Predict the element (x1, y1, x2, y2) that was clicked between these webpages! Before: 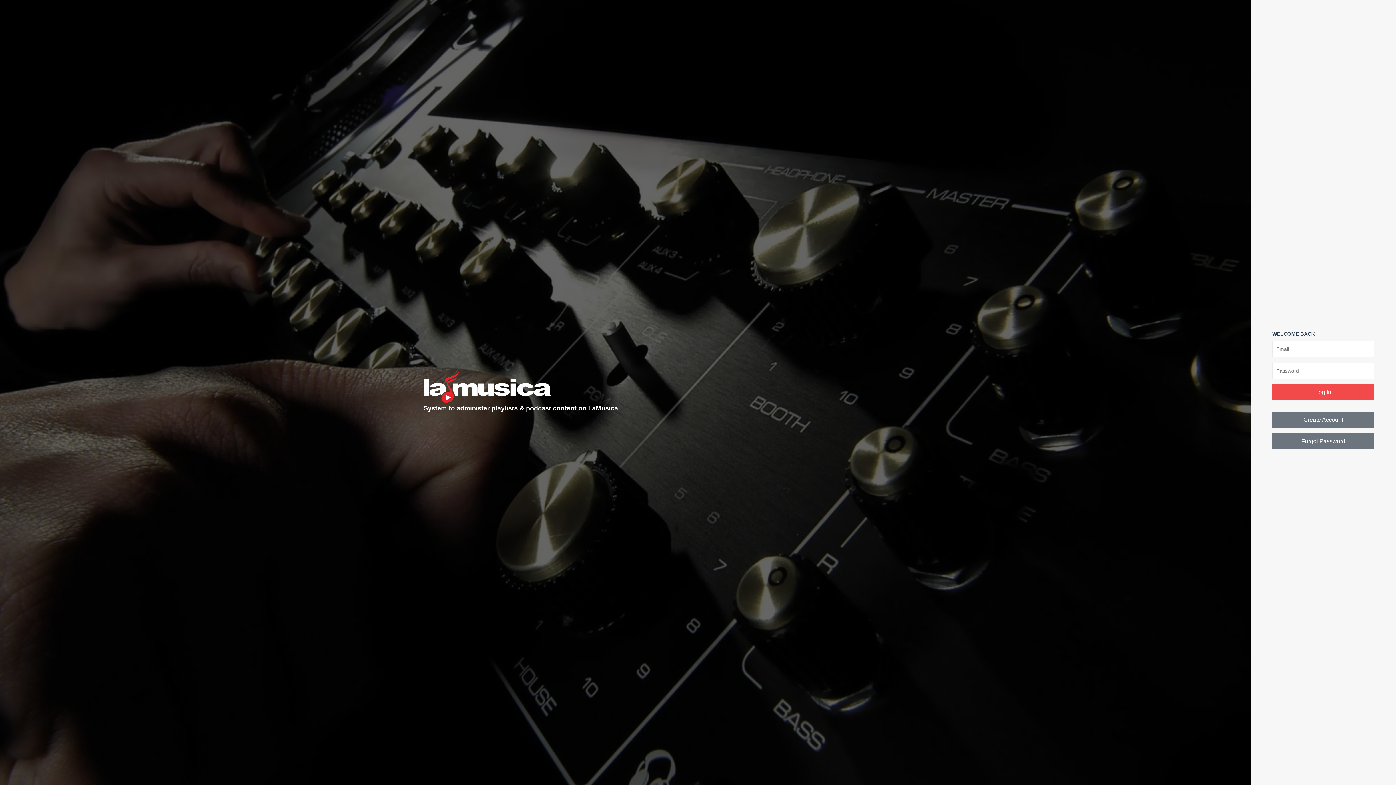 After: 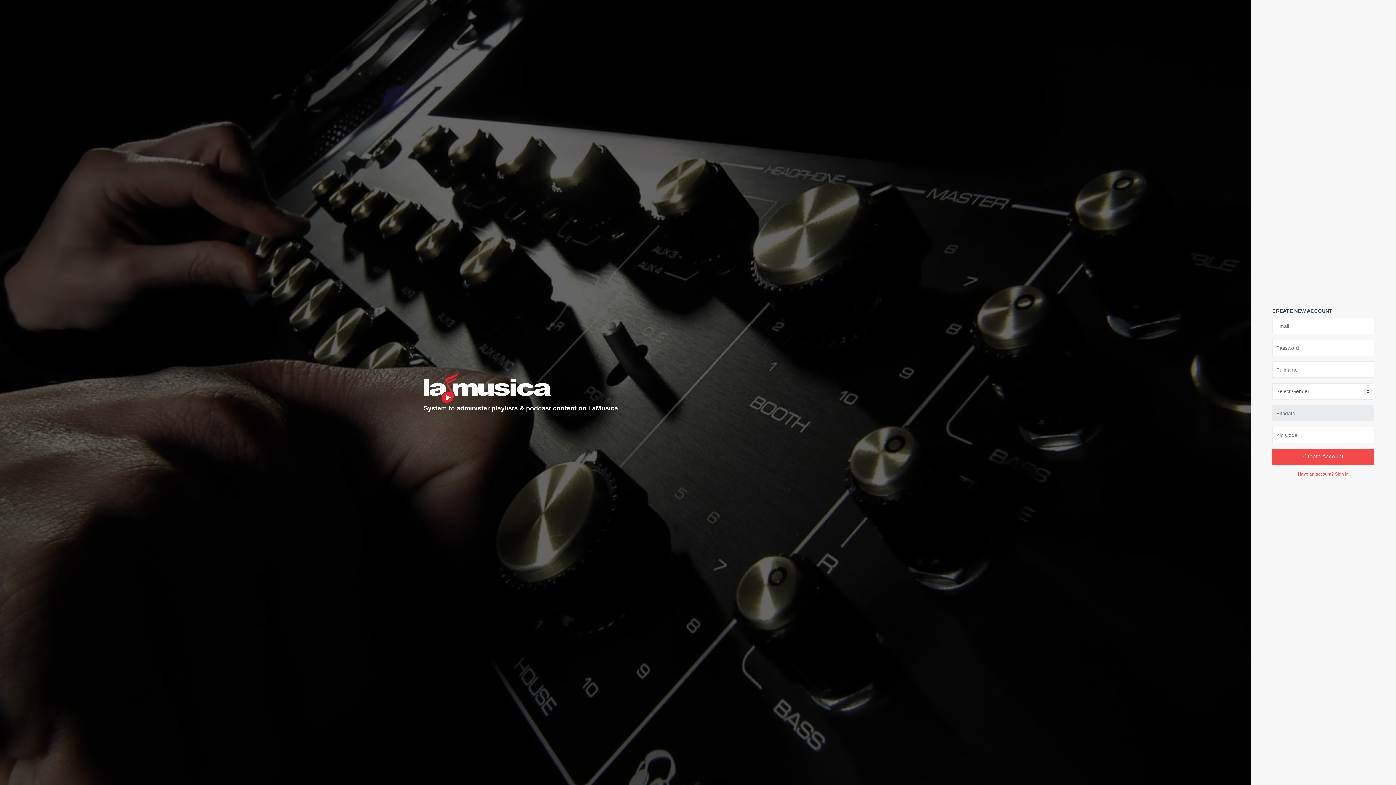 Action: label: Create Account bbox: (1272, 412, 1374, 428)